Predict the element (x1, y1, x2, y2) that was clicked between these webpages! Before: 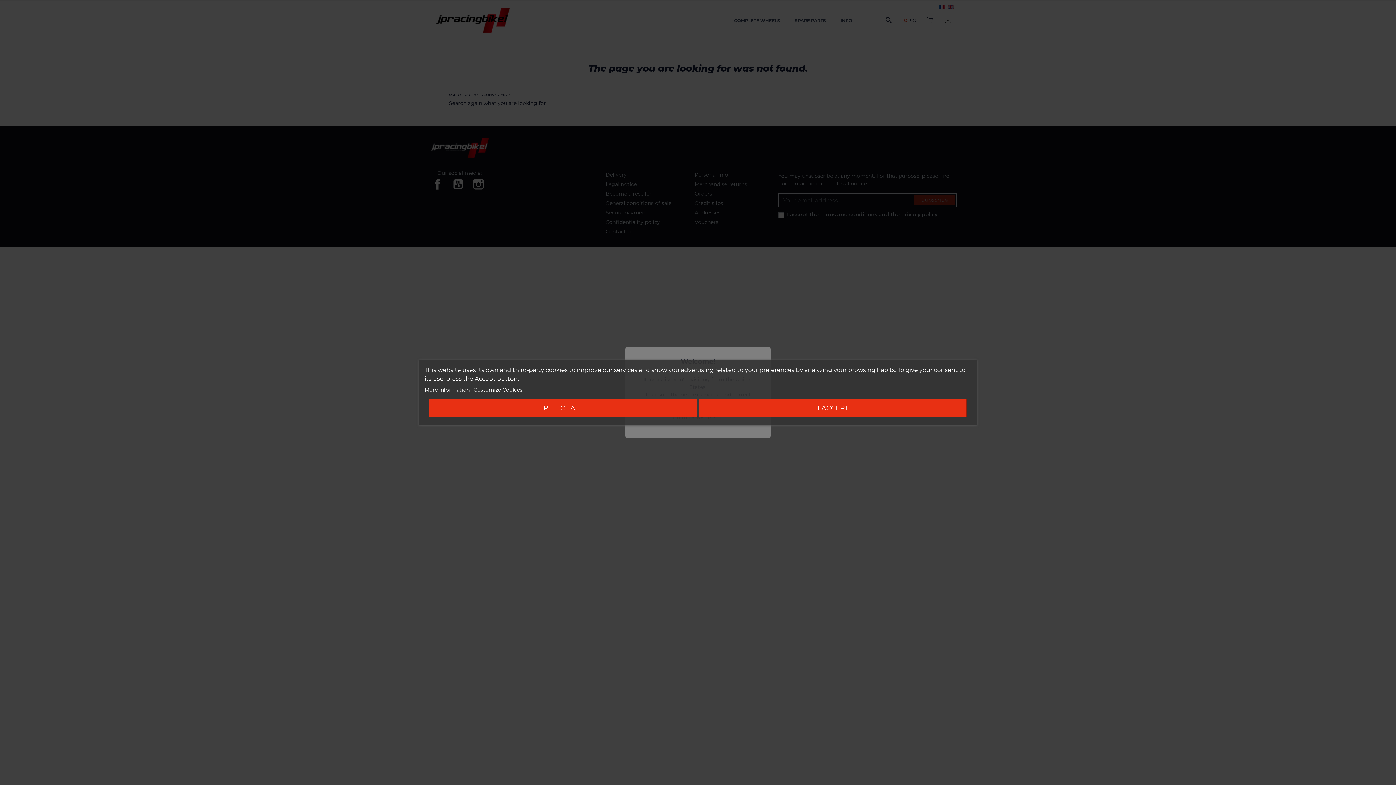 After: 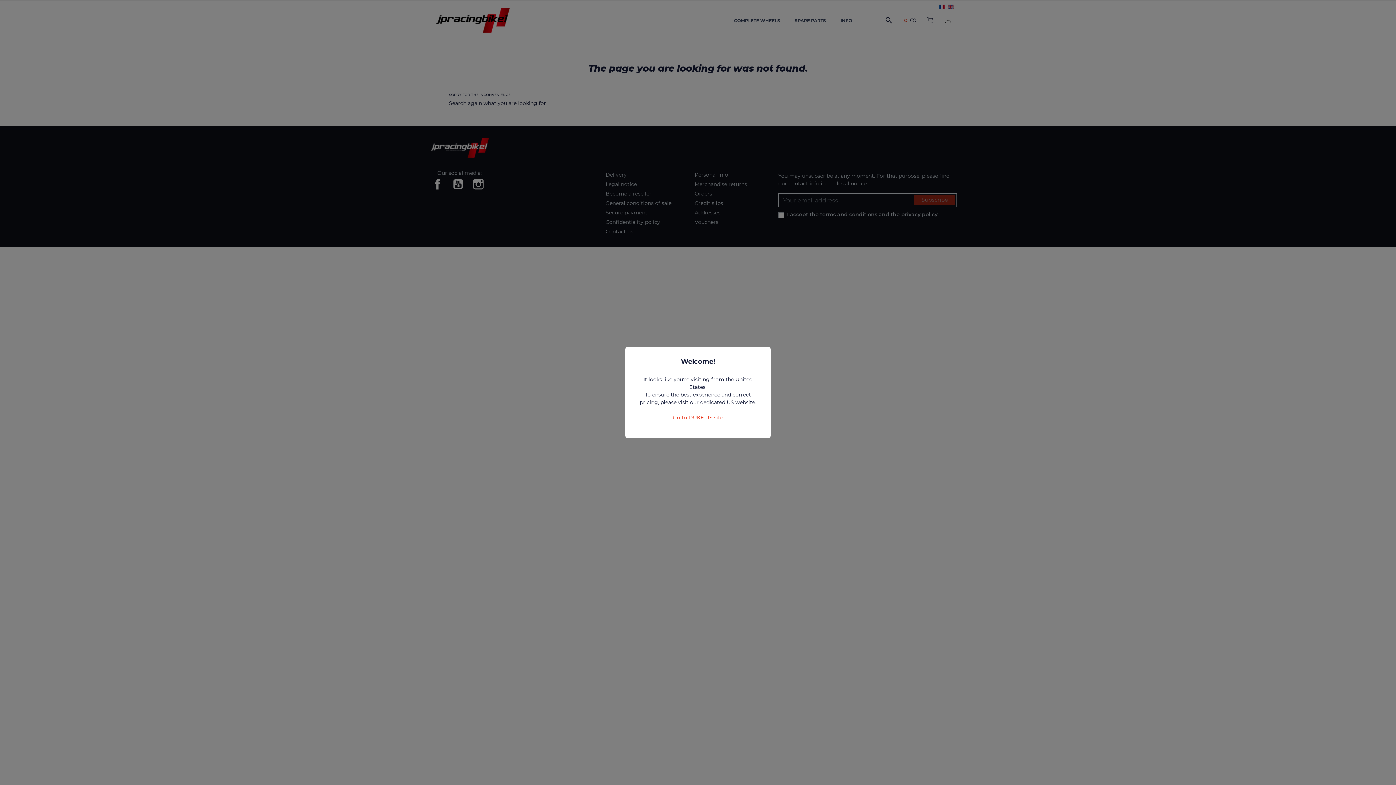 Action: bbox: (429, 399, 697, 417) label: REJECT ALL